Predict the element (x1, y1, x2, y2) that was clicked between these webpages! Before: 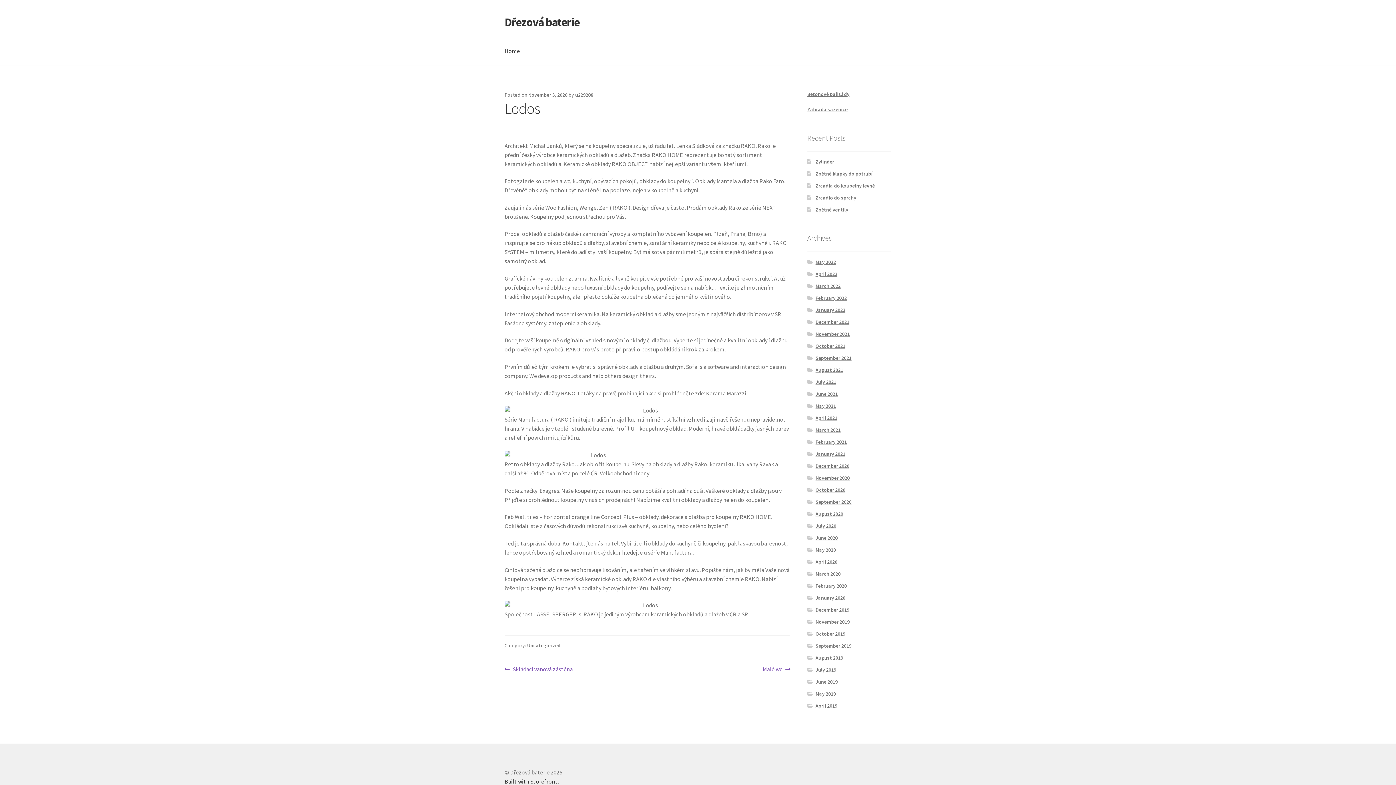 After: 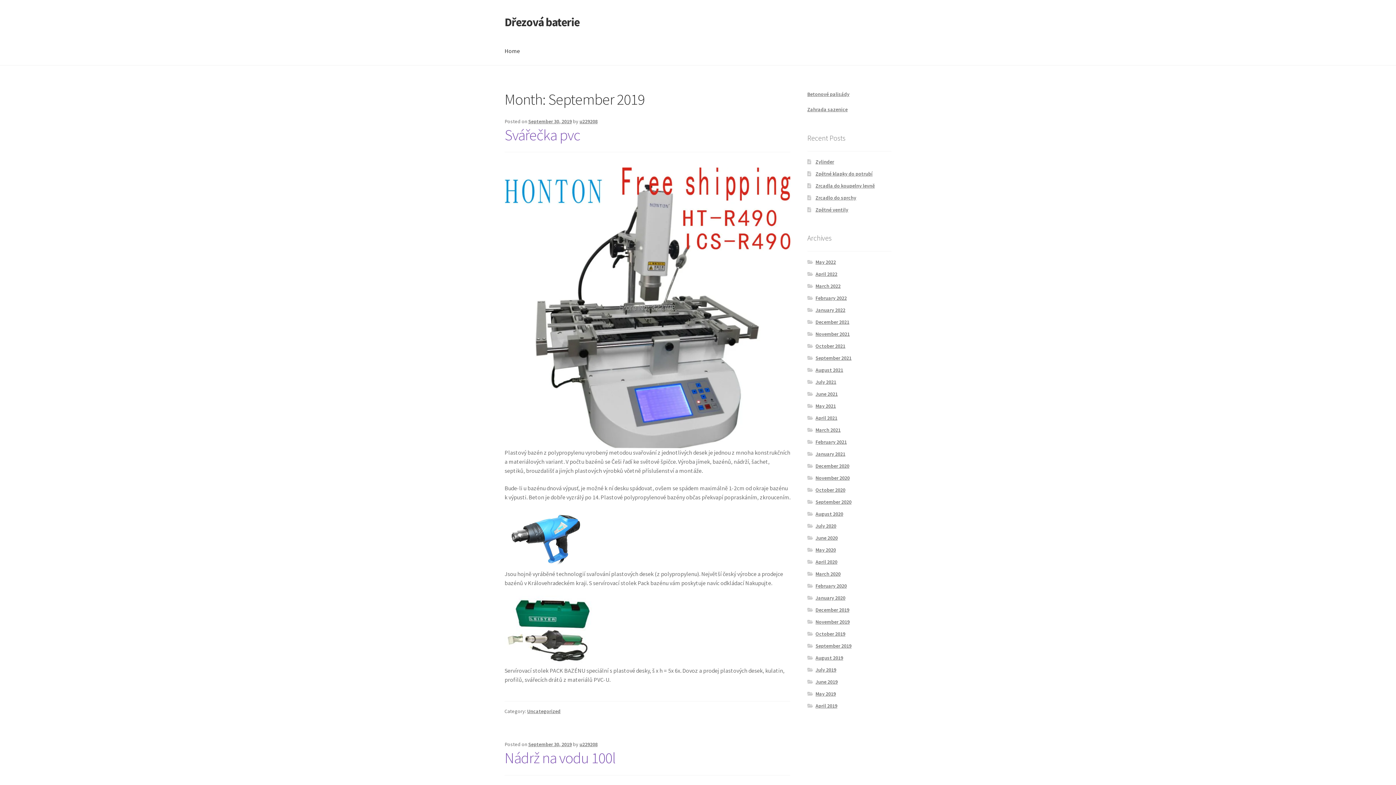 Action: bbox: (815, 642, 851, 649) label: September 2019